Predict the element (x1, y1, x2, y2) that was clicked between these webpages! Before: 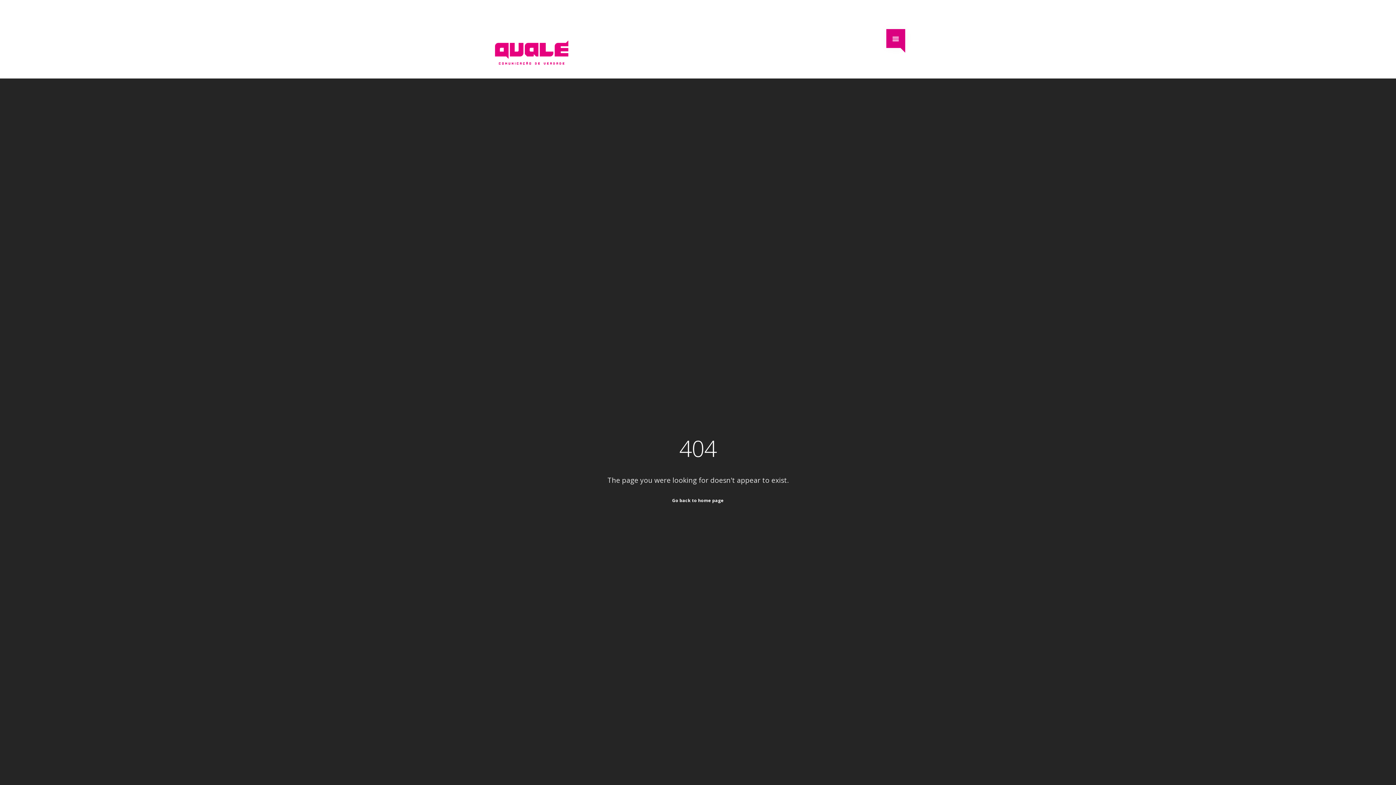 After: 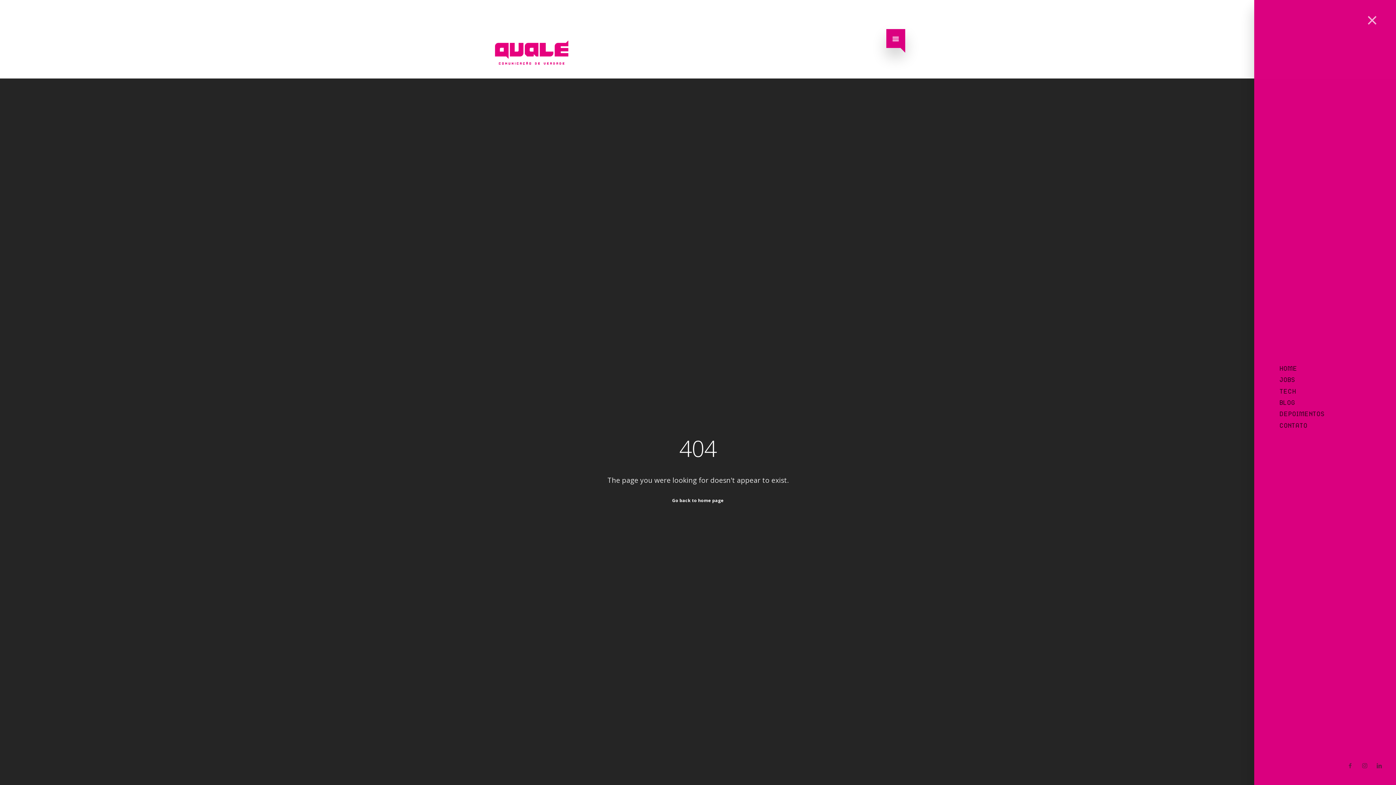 Action: bbox: (886, 29, 905, 48)